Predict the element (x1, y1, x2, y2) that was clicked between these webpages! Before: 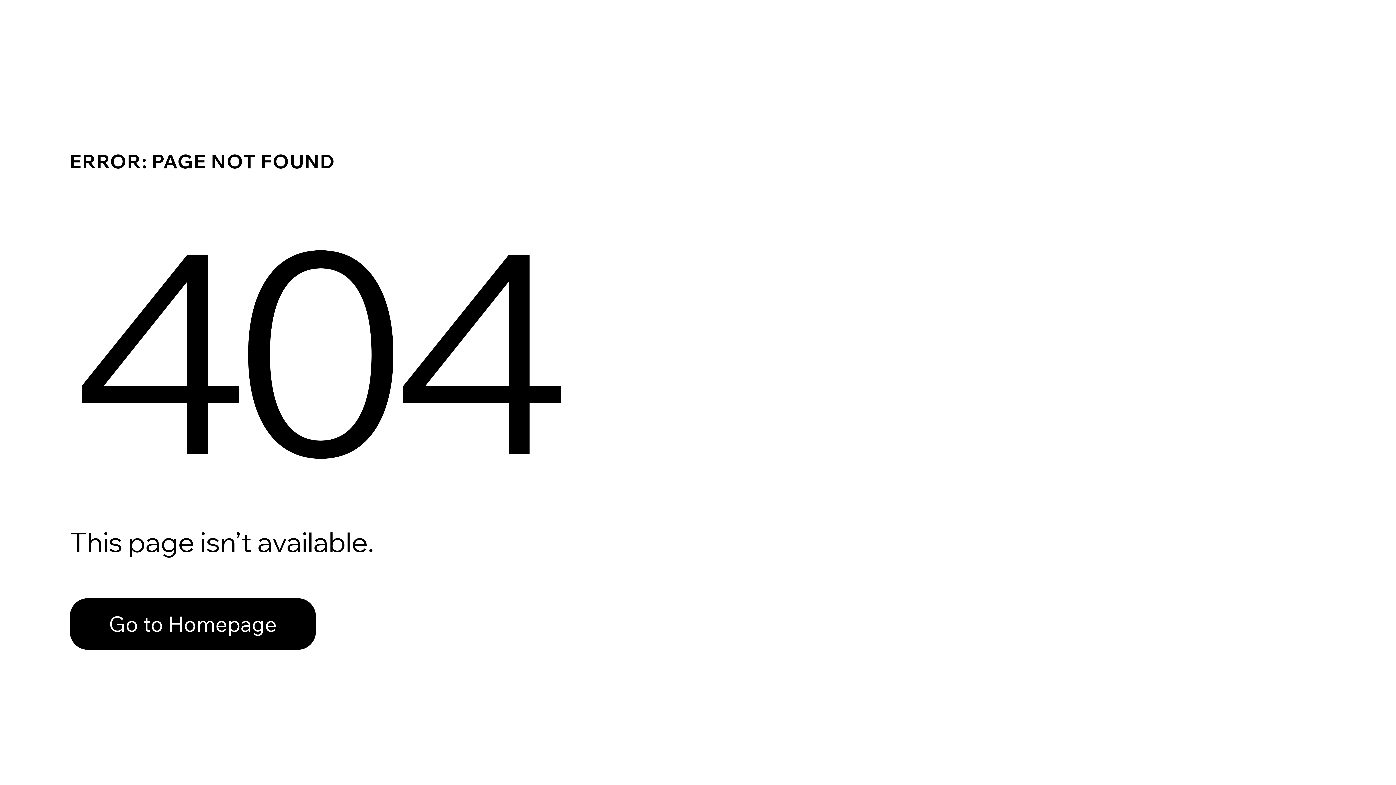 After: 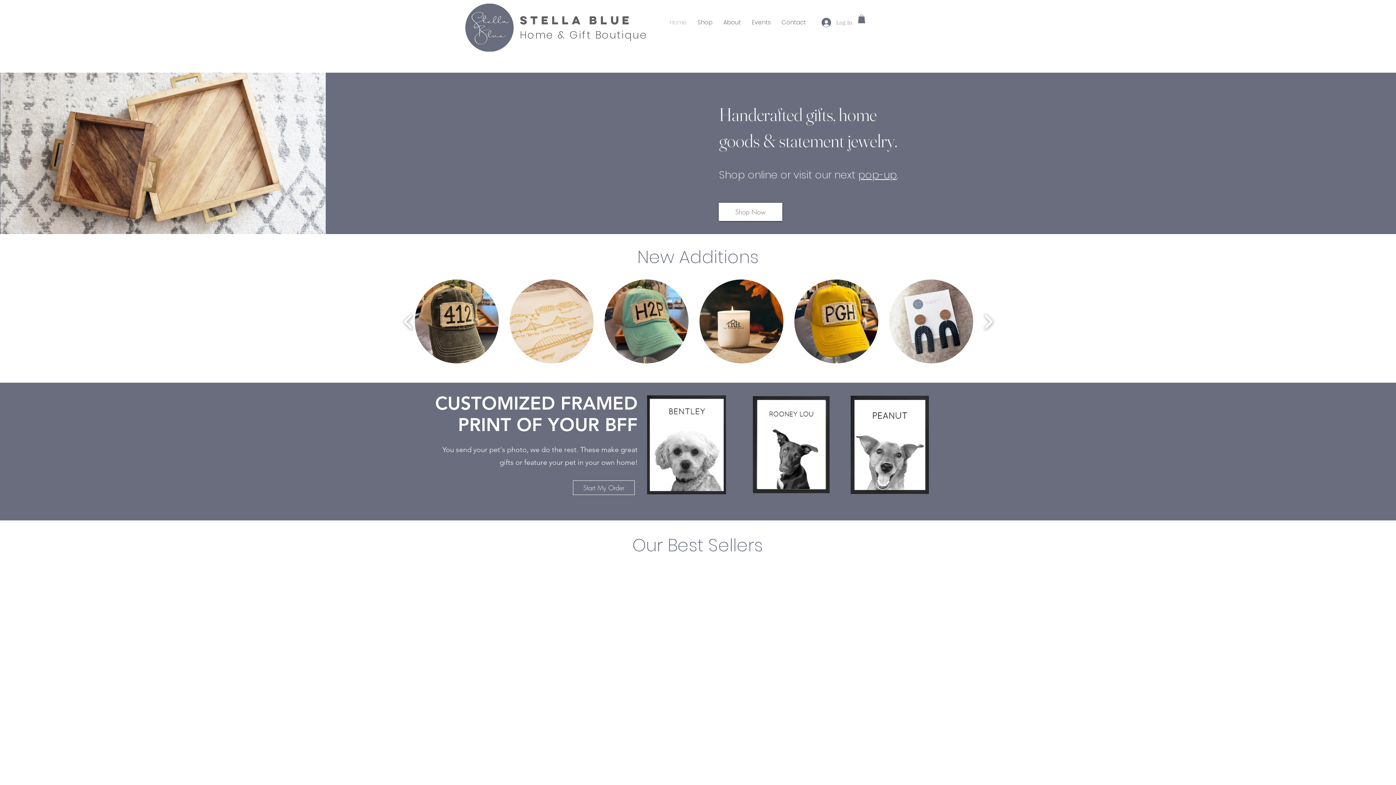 Action: bbox: (69, 598, 316, 650) label: Go to Homepage